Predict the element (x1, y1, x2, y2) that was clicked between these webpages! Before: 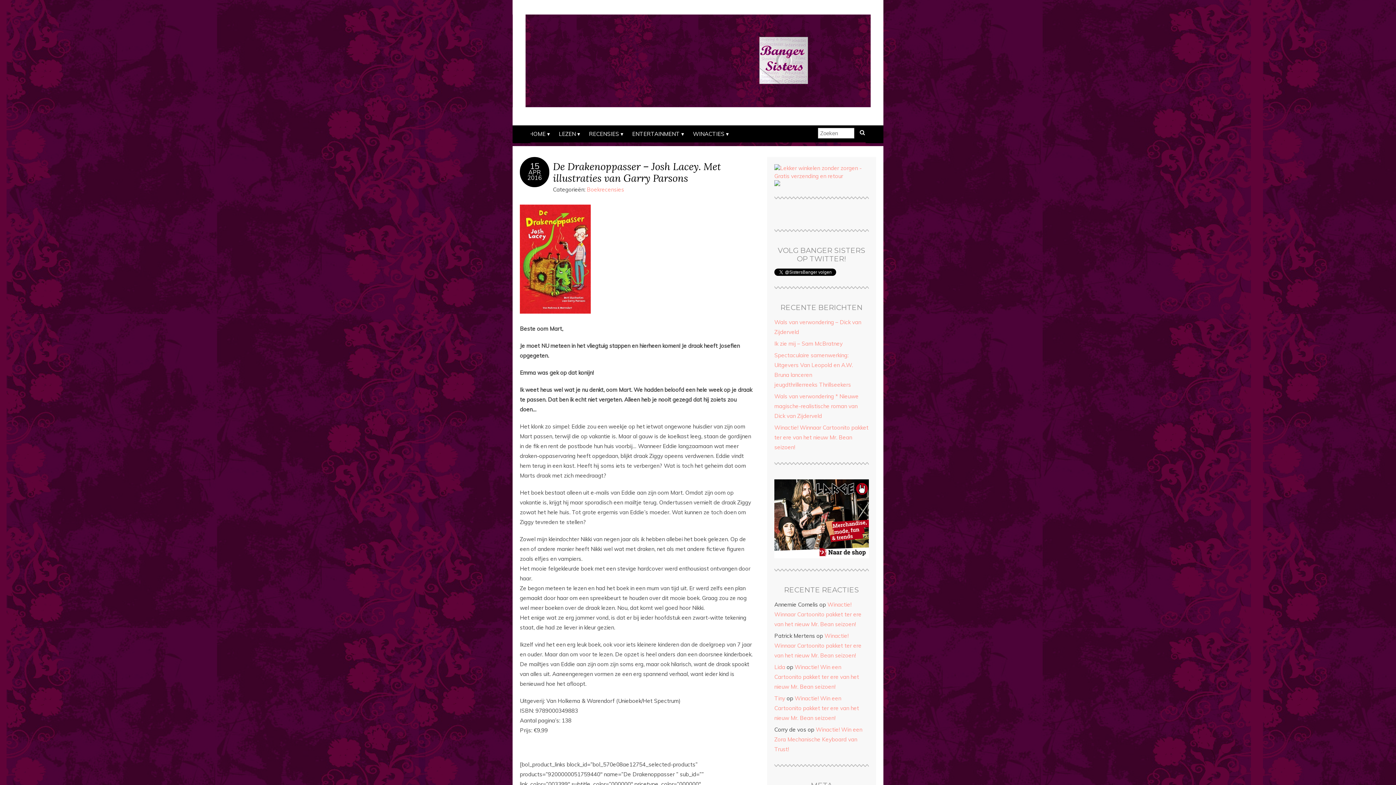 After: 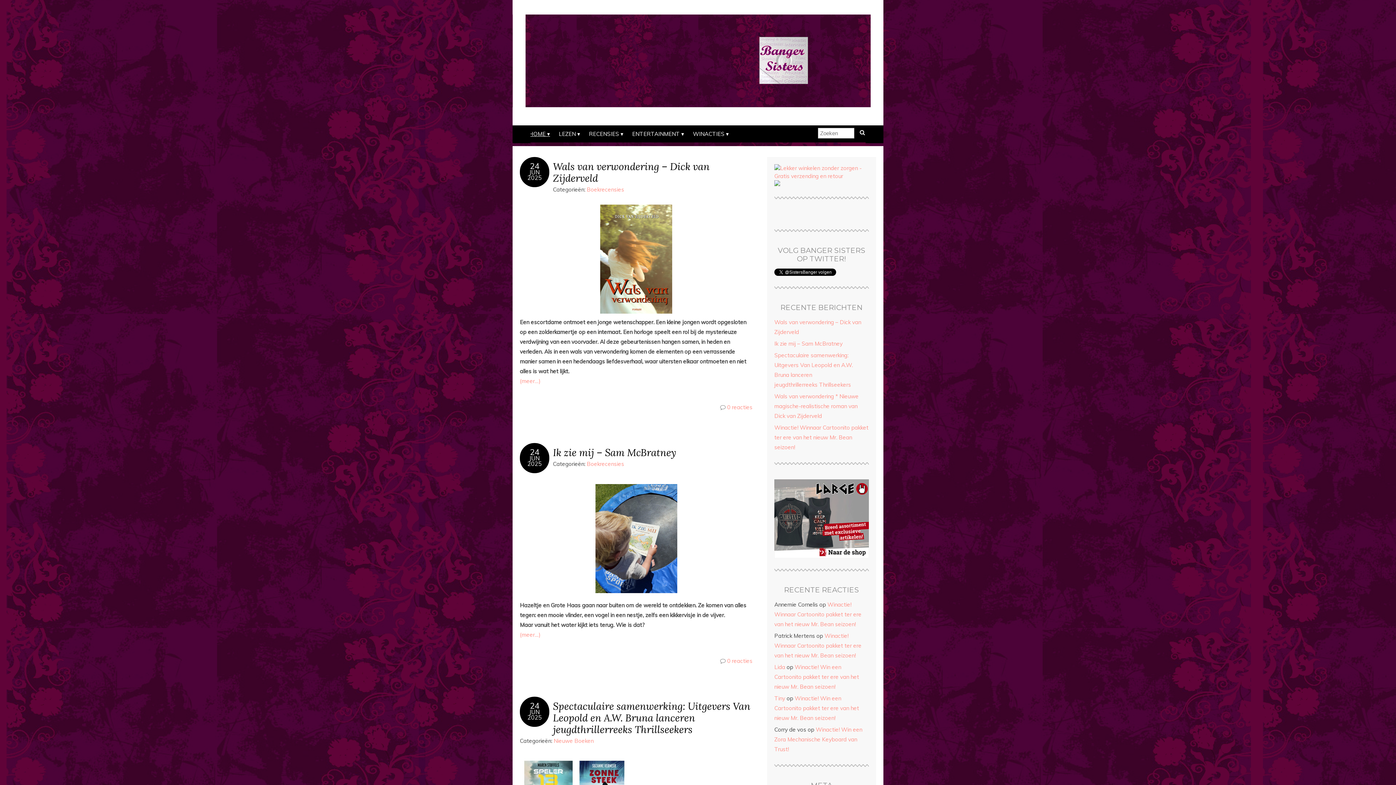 Action: bbox: (512, 103, 883, 110) label:  